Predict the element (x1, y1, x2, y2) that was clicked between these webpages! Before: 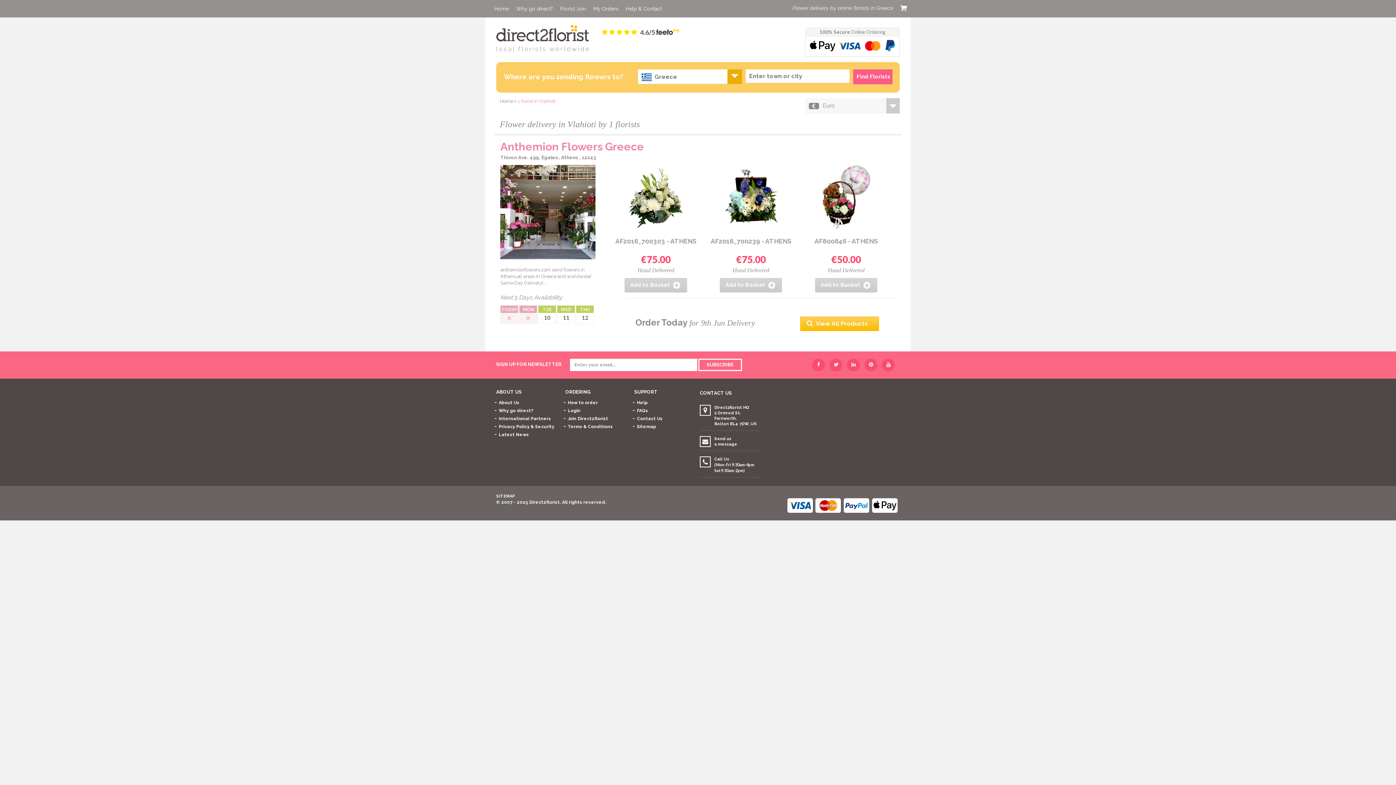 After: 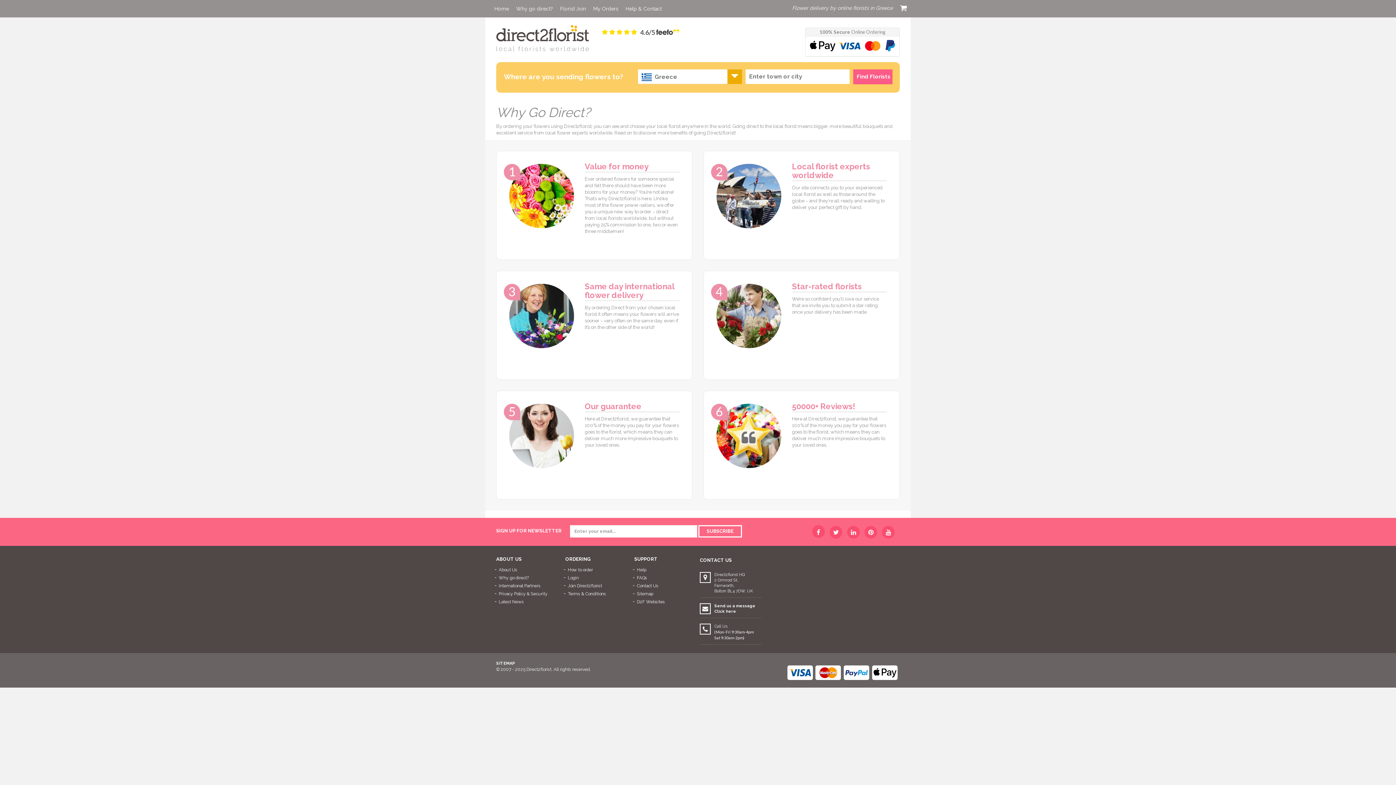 Action: label: Why go direct? bbox: (512, 1, 556, 16)